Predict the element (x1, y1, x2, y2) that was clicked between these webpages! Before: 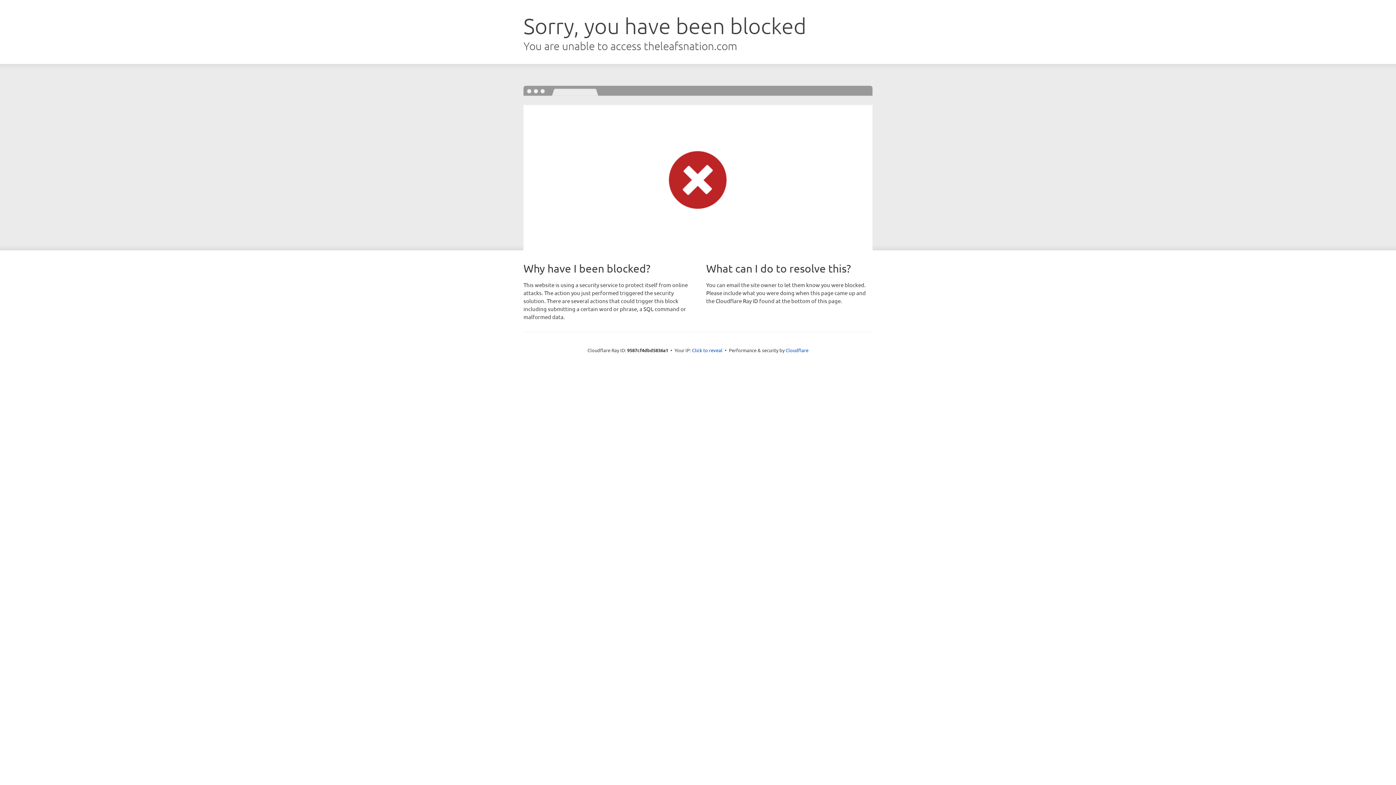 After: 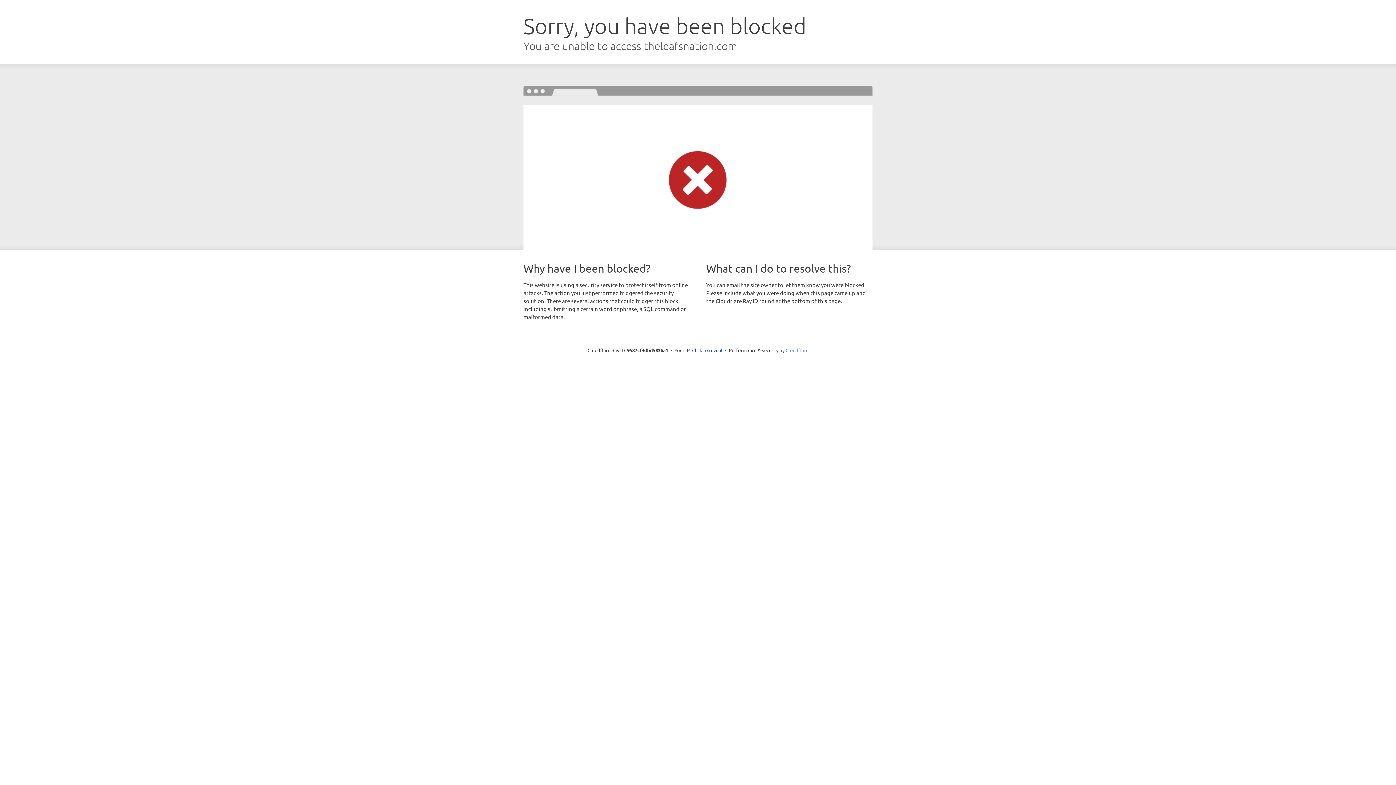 Action: bbox: (785, 347, 808, 353) label: Cloudflare